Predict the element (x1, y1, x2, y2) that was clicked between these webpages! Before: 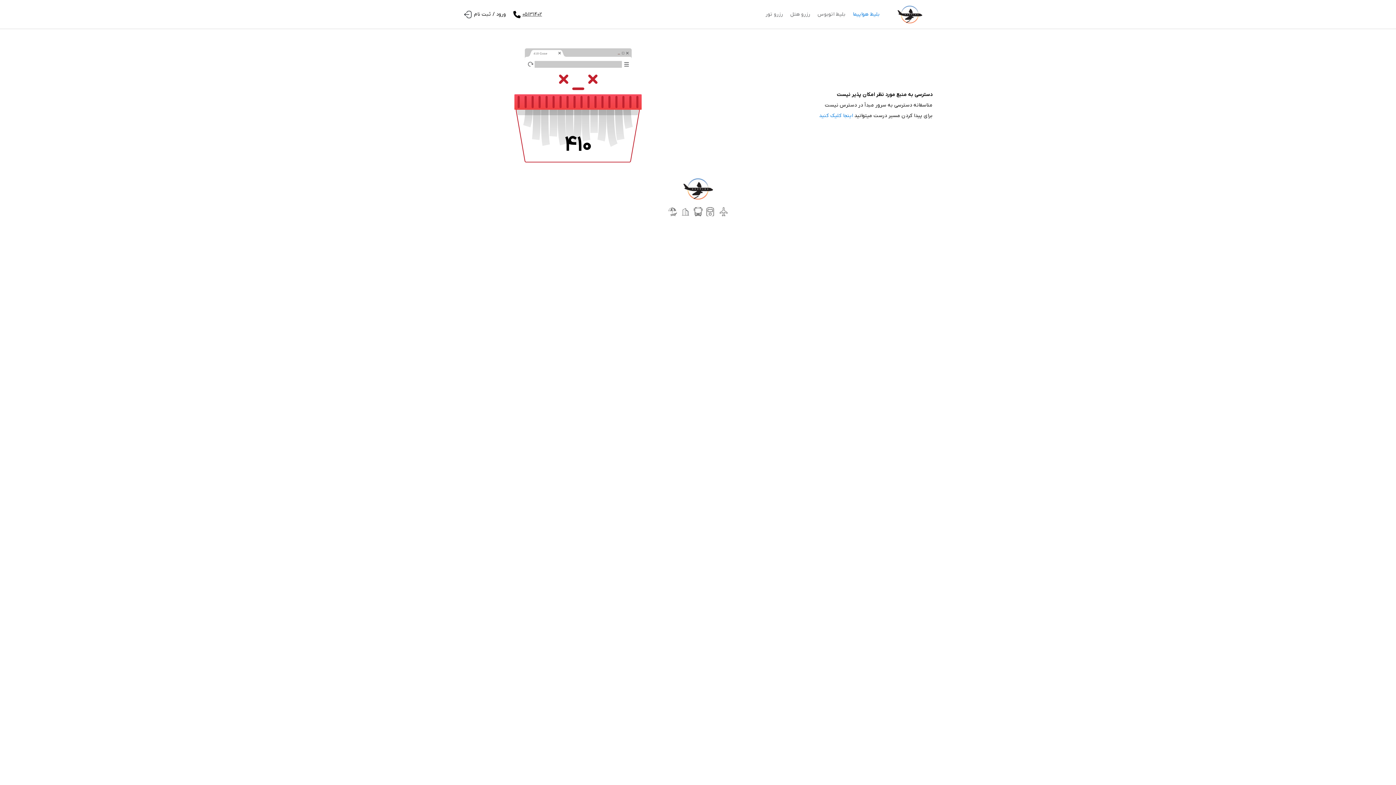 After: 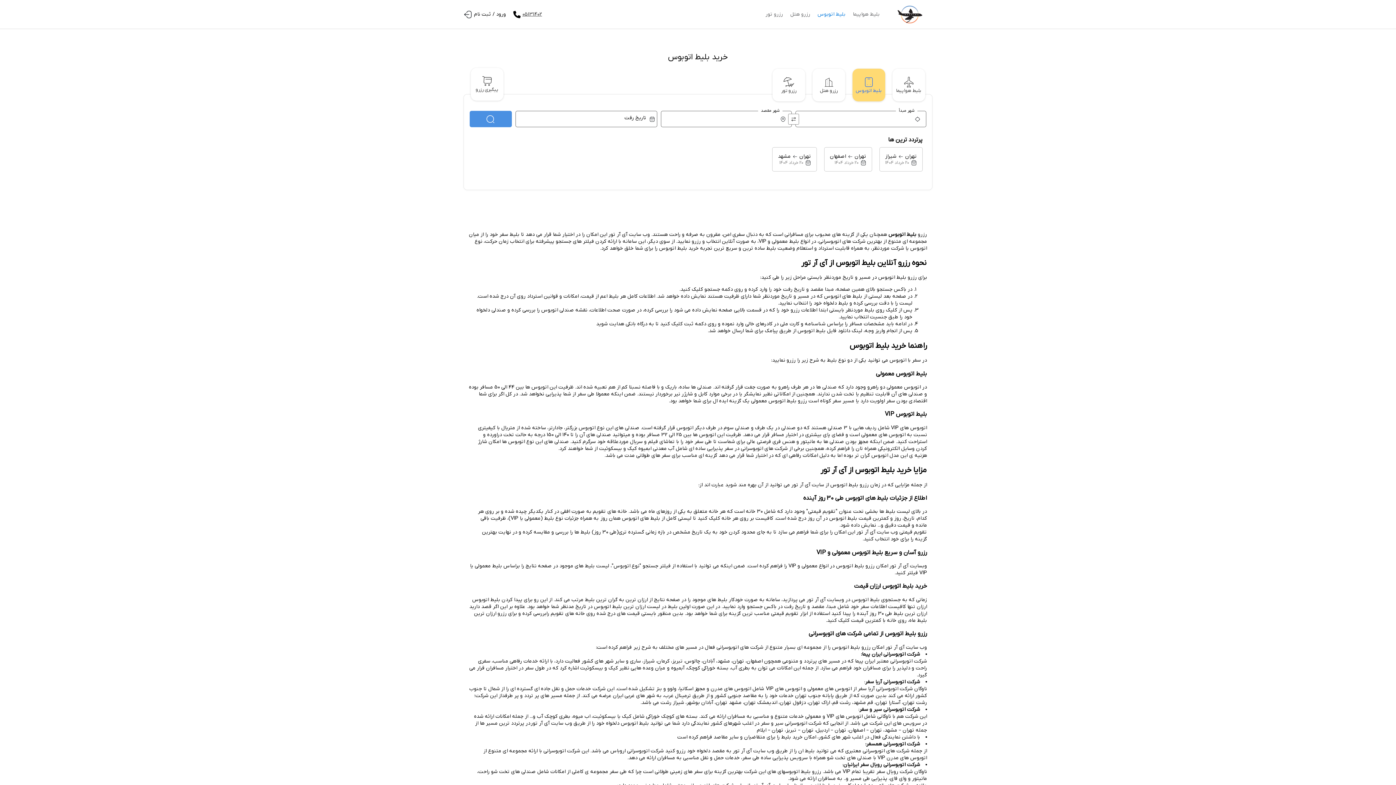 Action: bbox: (693, 207, 702, 216)